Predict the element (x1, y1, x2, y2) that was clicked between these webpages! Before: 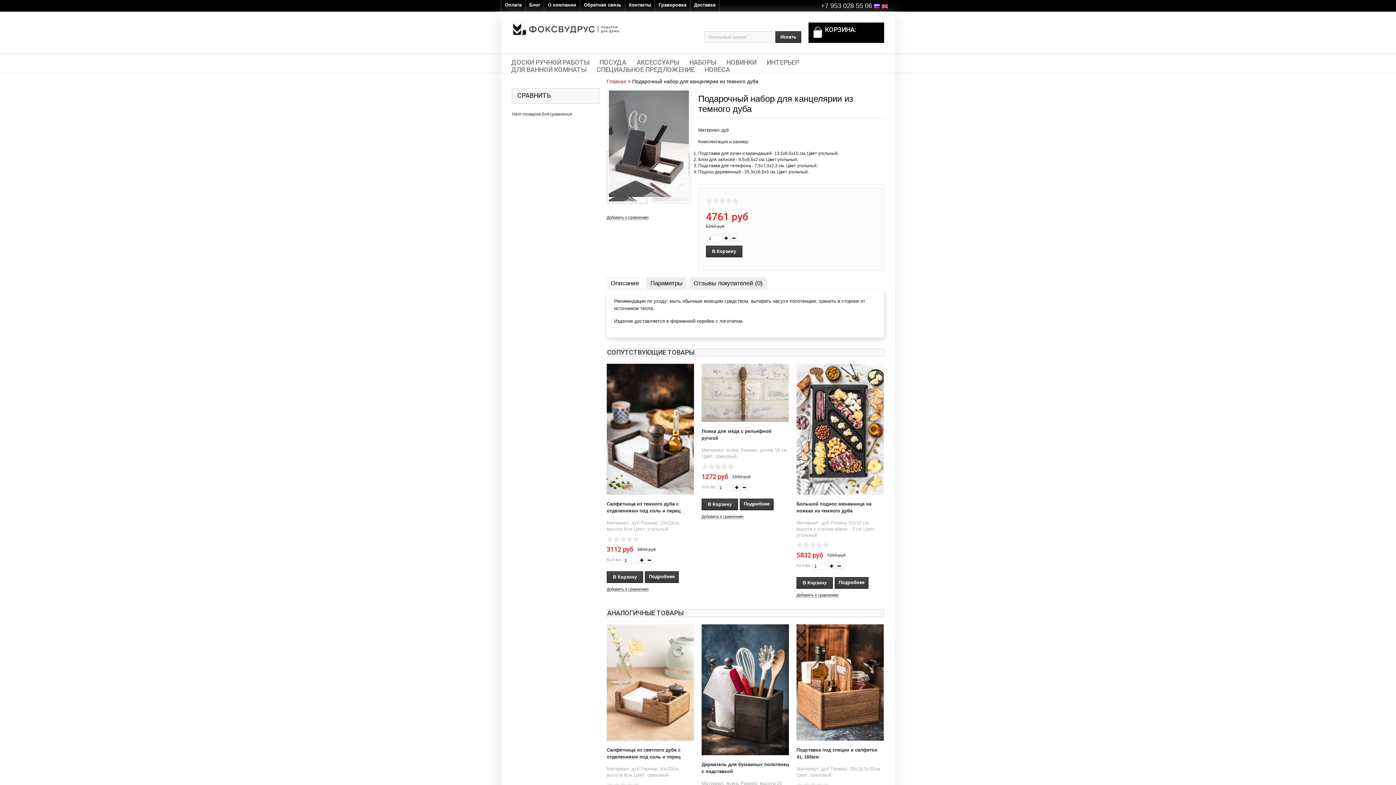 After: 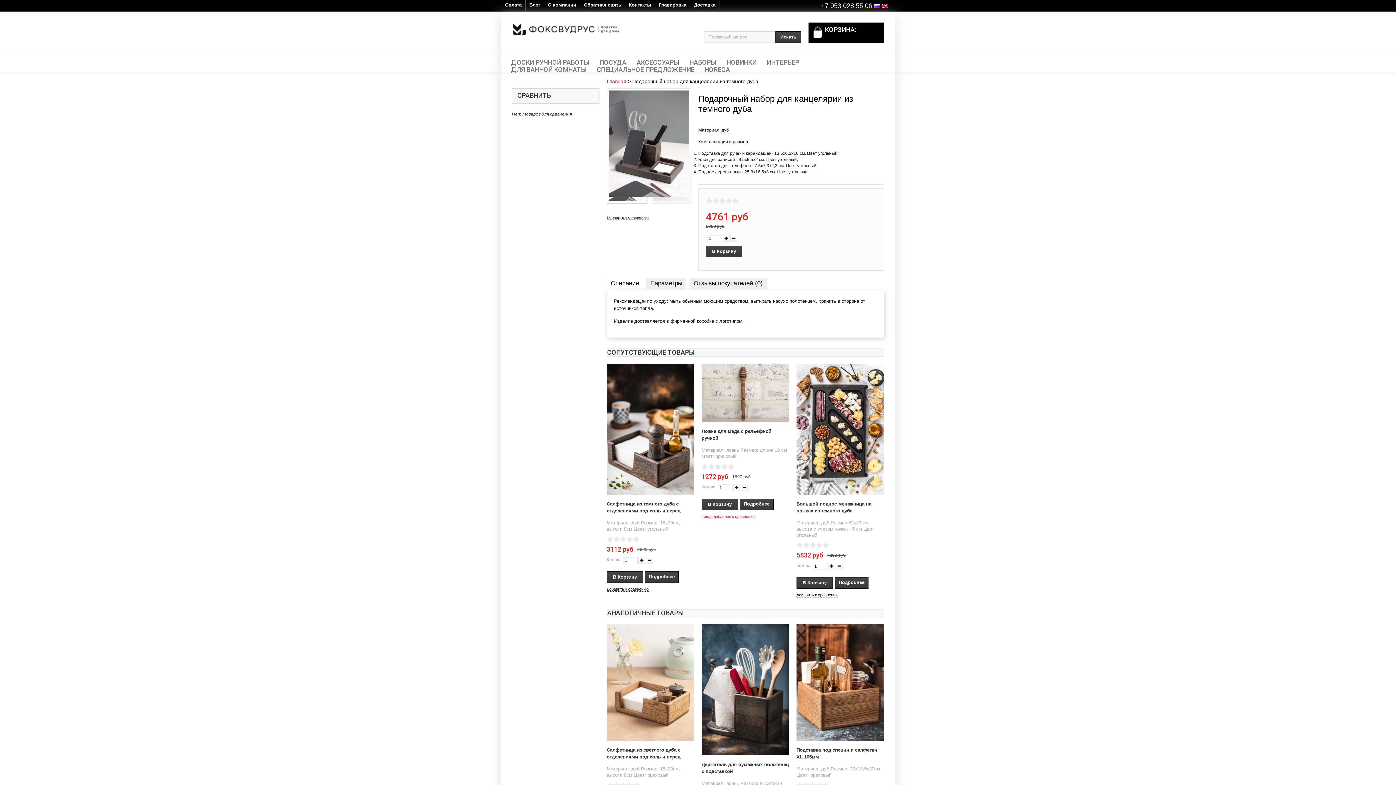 Action: bbox: (701, 514, 743, 519) label: Добавить к сравнению